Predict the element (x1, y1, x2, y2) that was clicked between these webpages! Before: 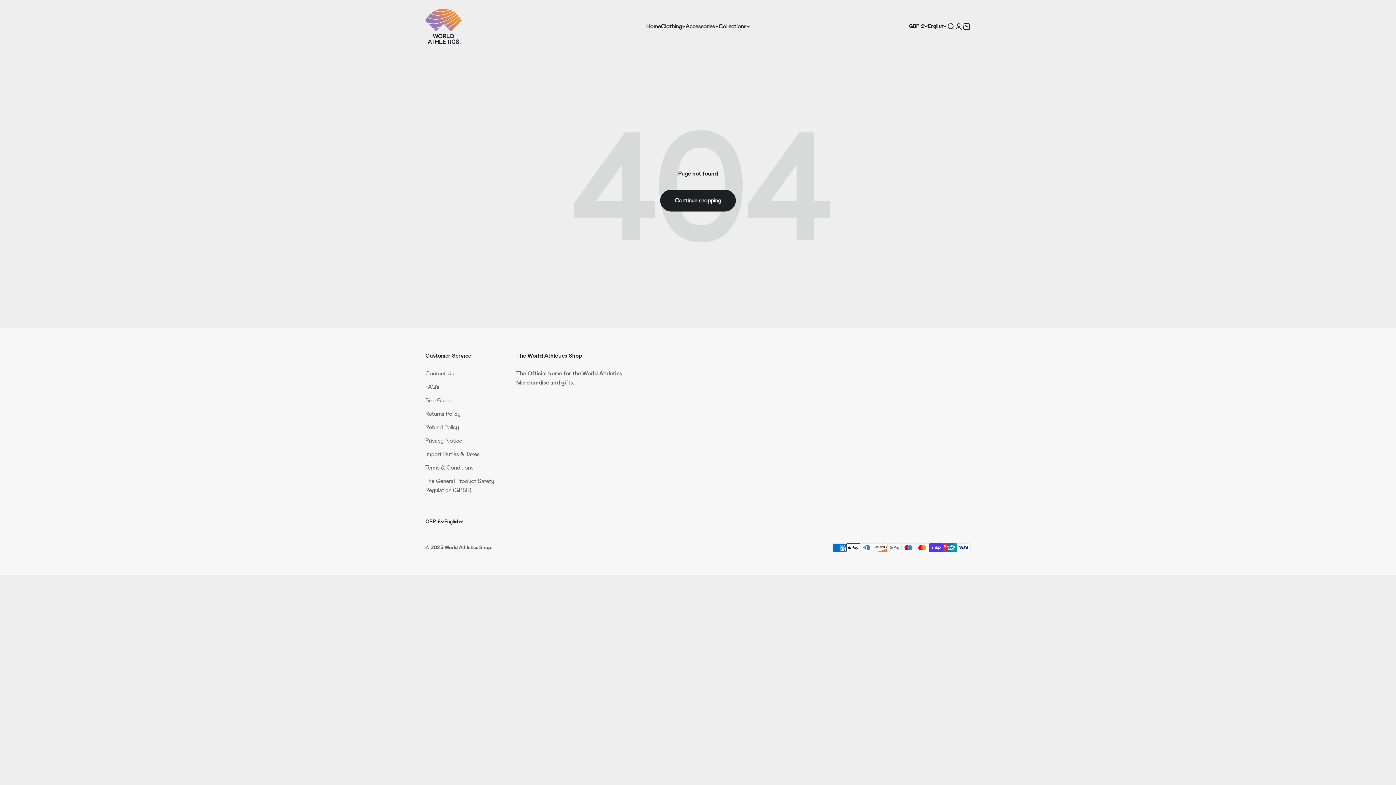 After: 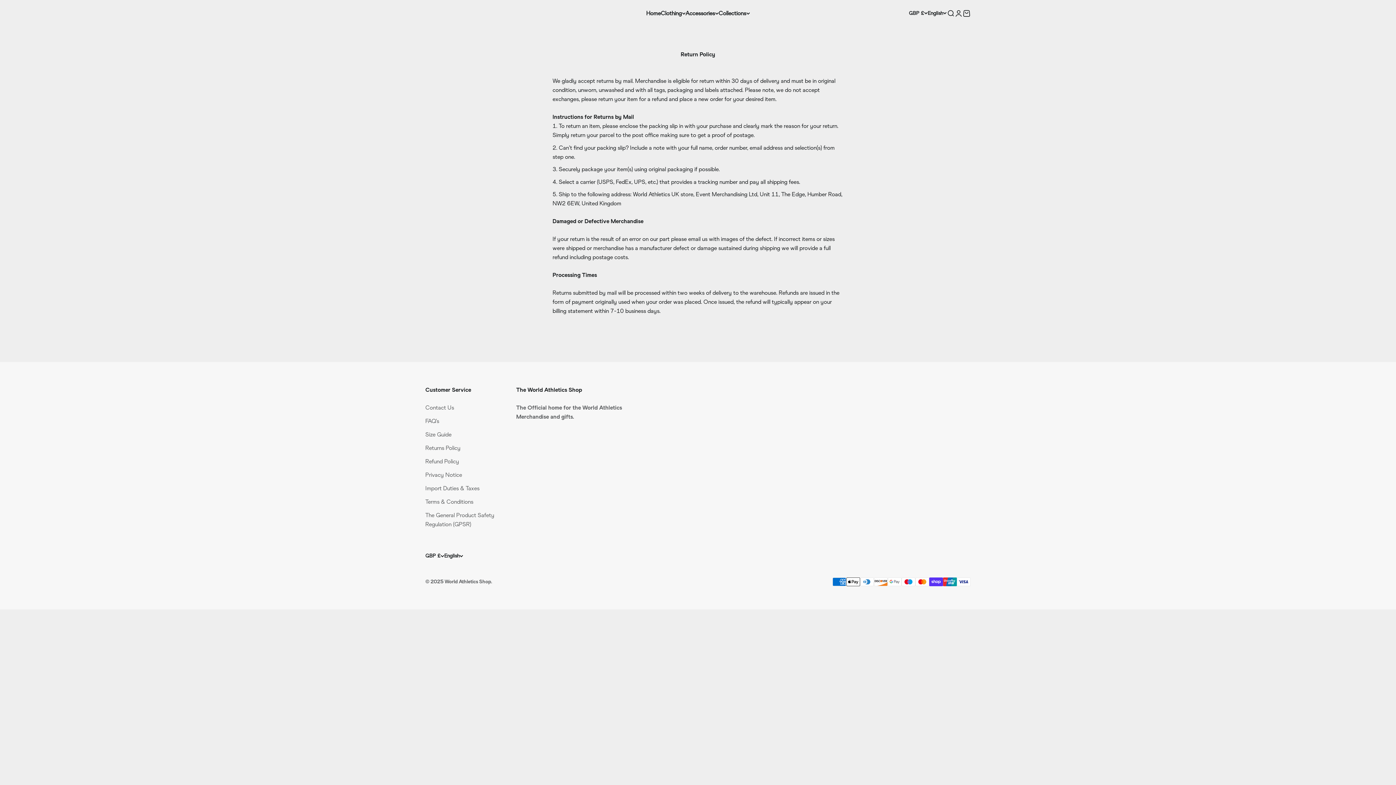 Action: label: Returns Policy bbox: (425, 409, 460, 418)